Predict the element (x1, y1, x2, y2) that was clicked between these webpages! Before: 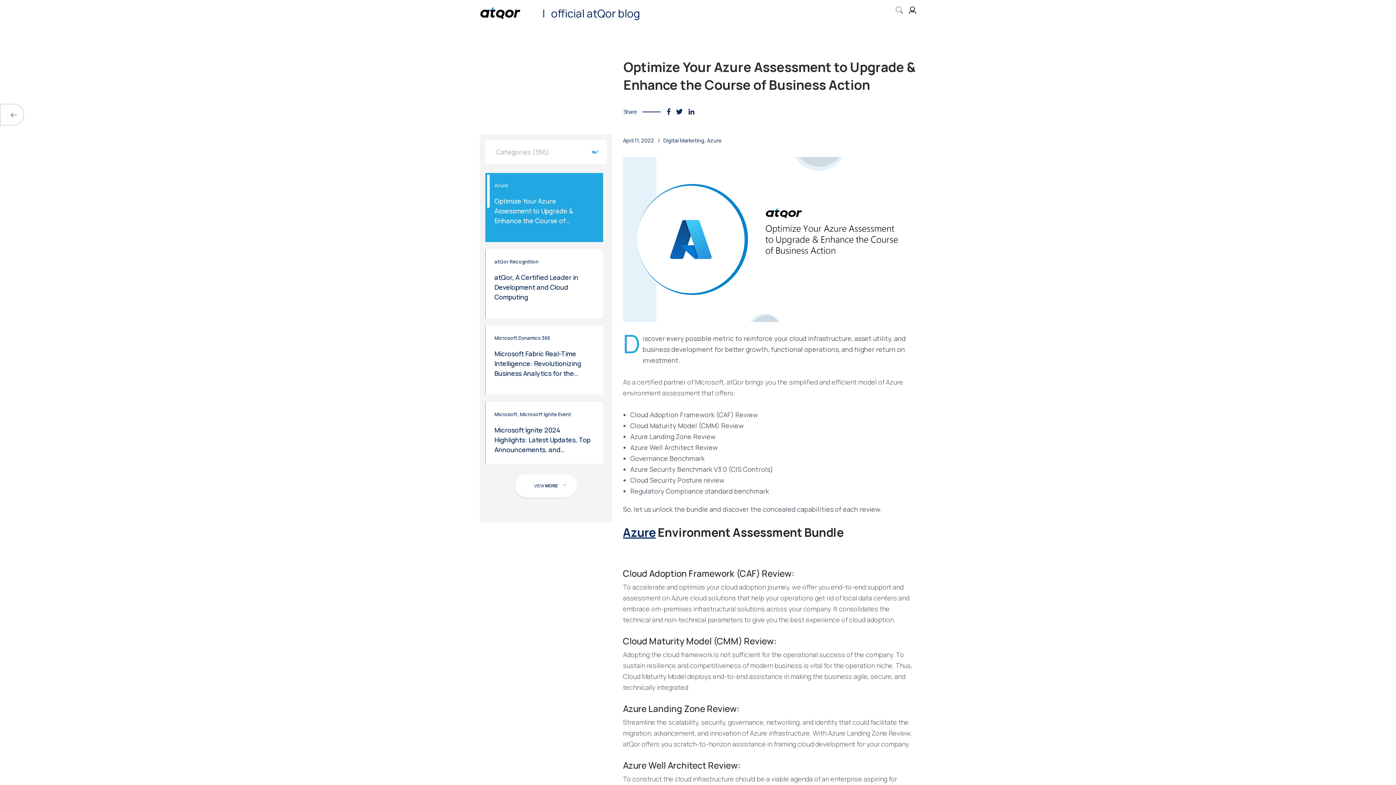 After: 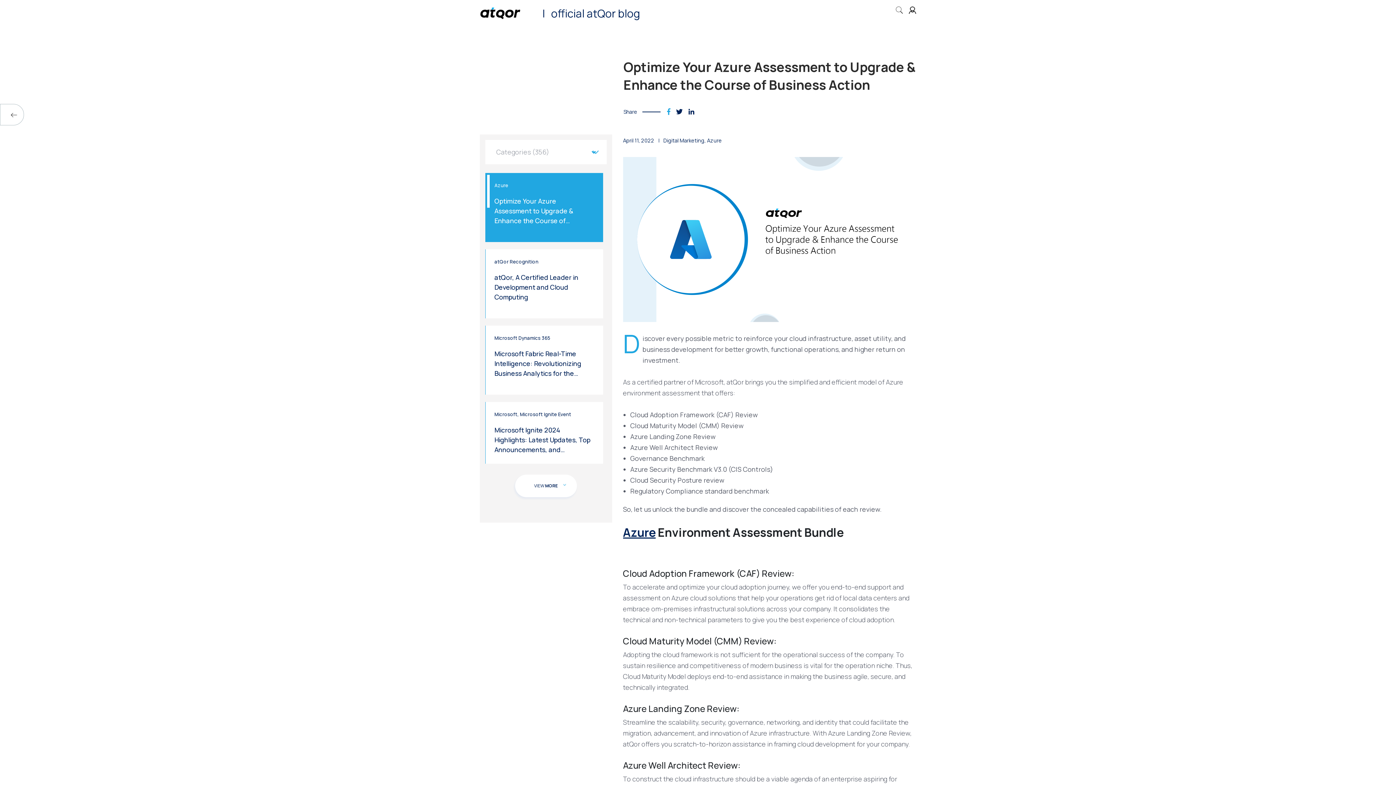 Action: bbox: (664, 104, 673, 119)